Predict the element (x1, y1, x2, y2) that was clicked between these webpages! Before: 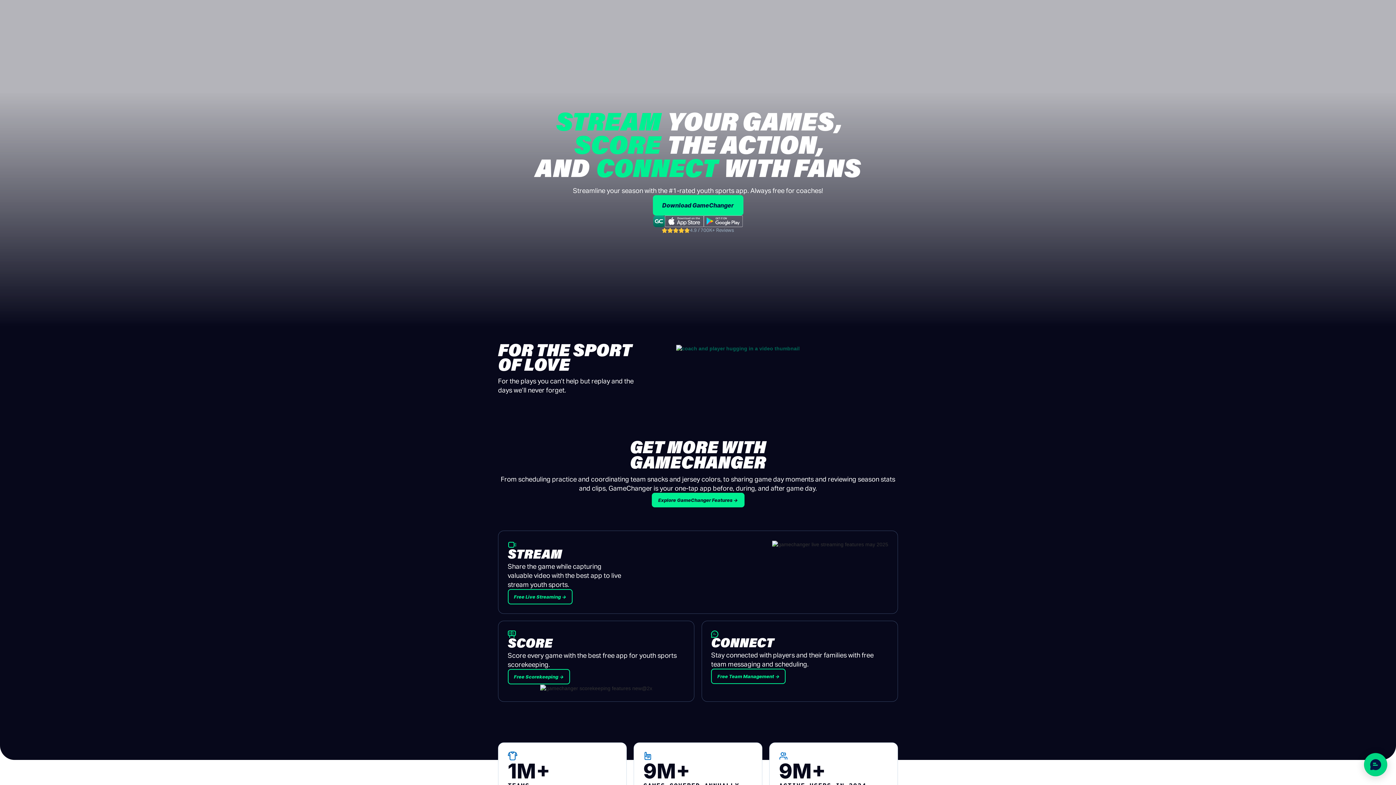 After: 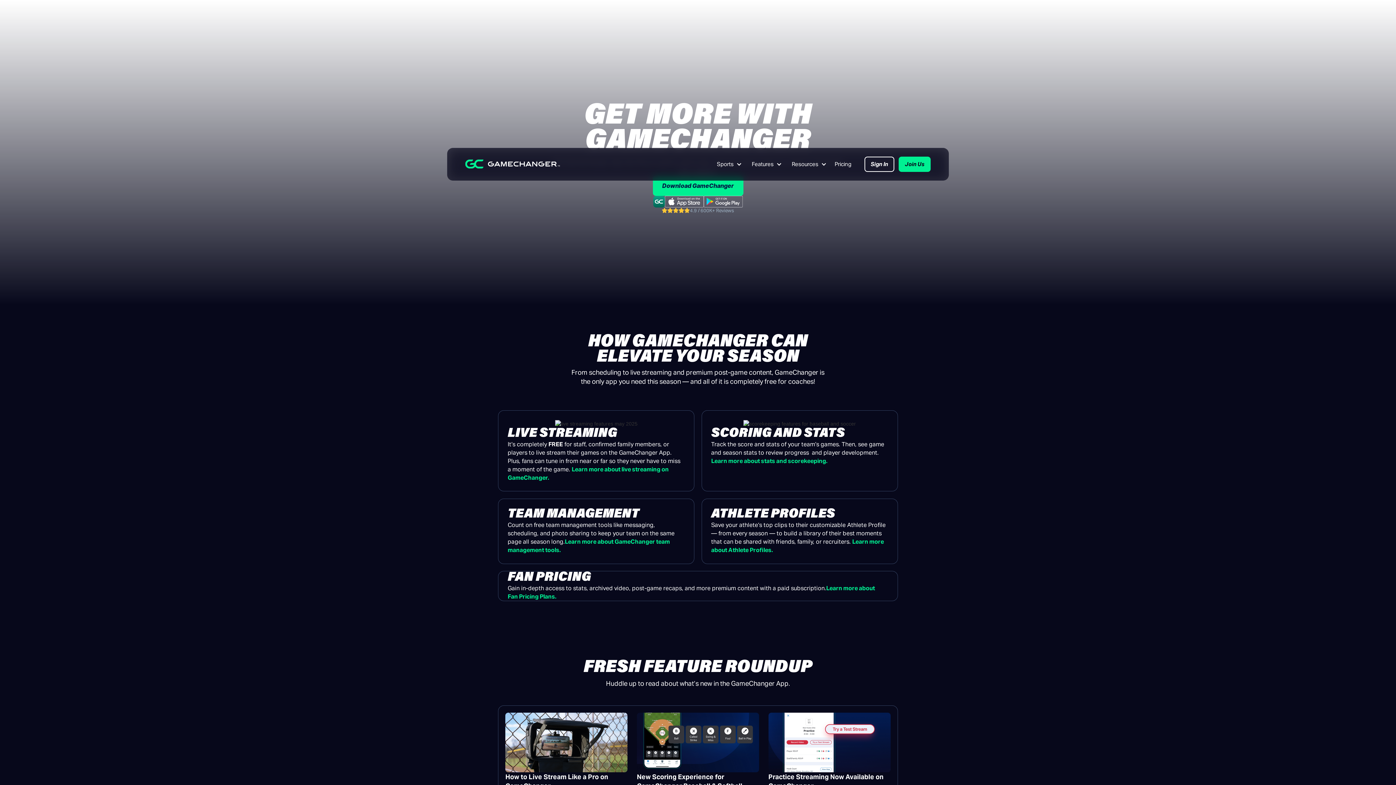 Action: label: Explore GameChanger Features → bbox: (651, 493, 744, 507)